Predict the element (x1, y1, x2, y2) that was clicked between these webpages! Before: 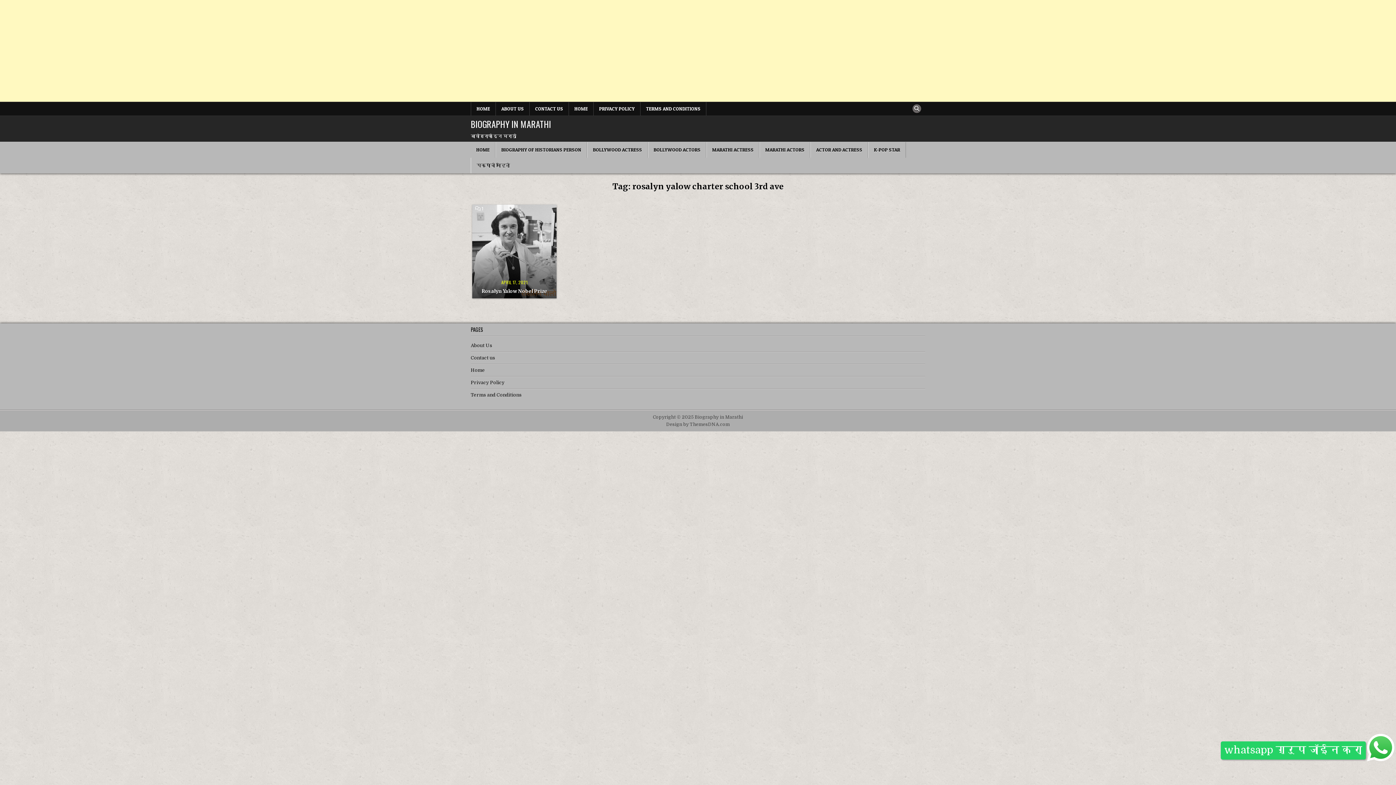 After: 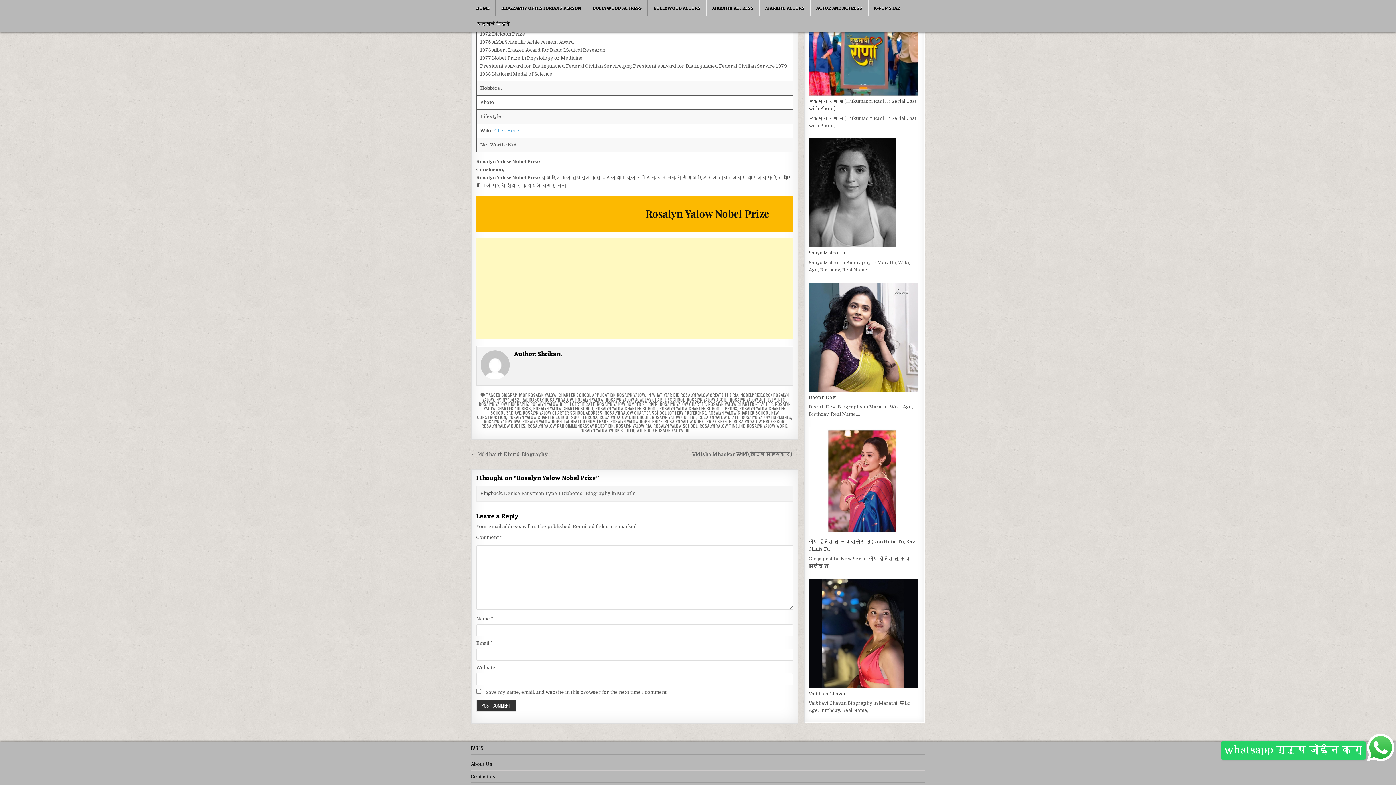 Action: bbox: (481, 206, 483, 210) label: 1
COMMENT ON ROSALYN YALOW NOBEL PRIZE